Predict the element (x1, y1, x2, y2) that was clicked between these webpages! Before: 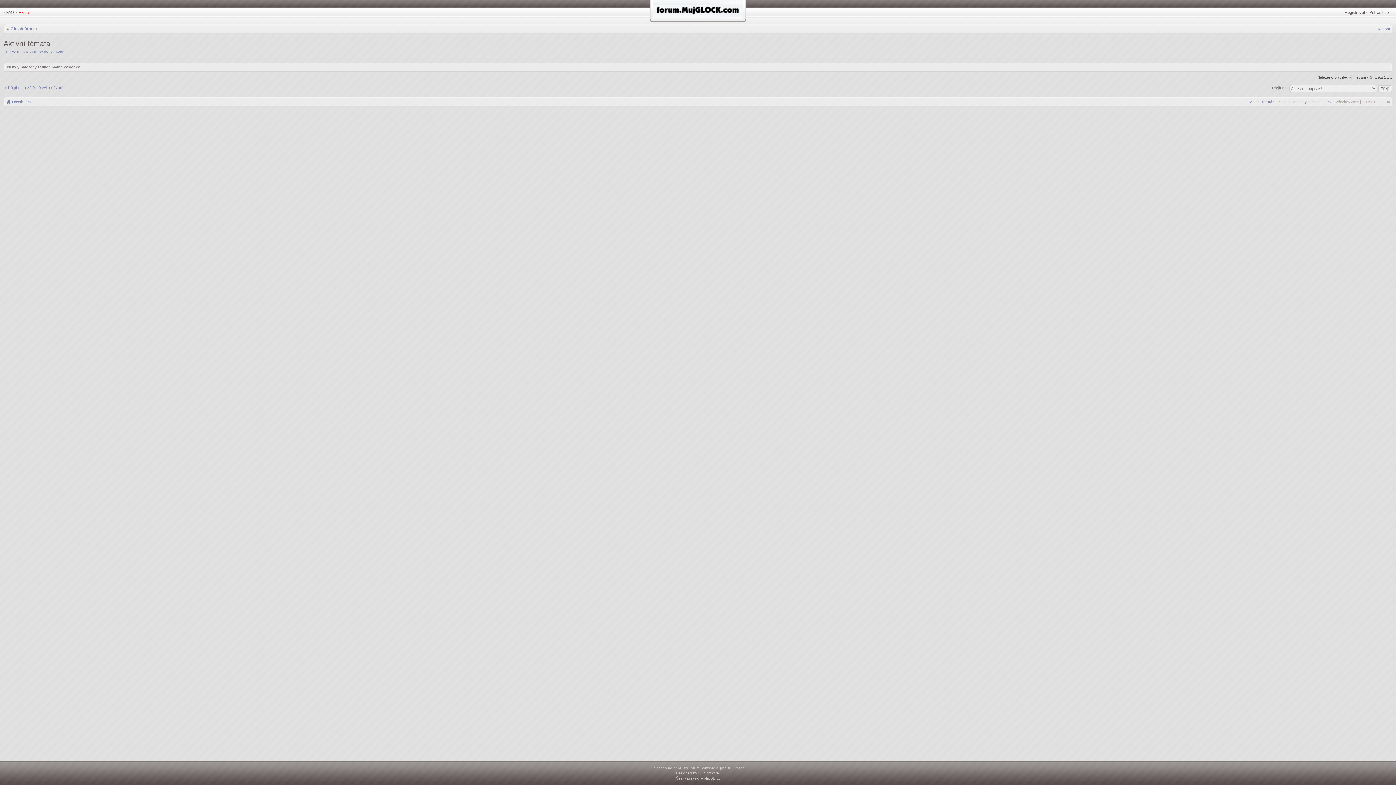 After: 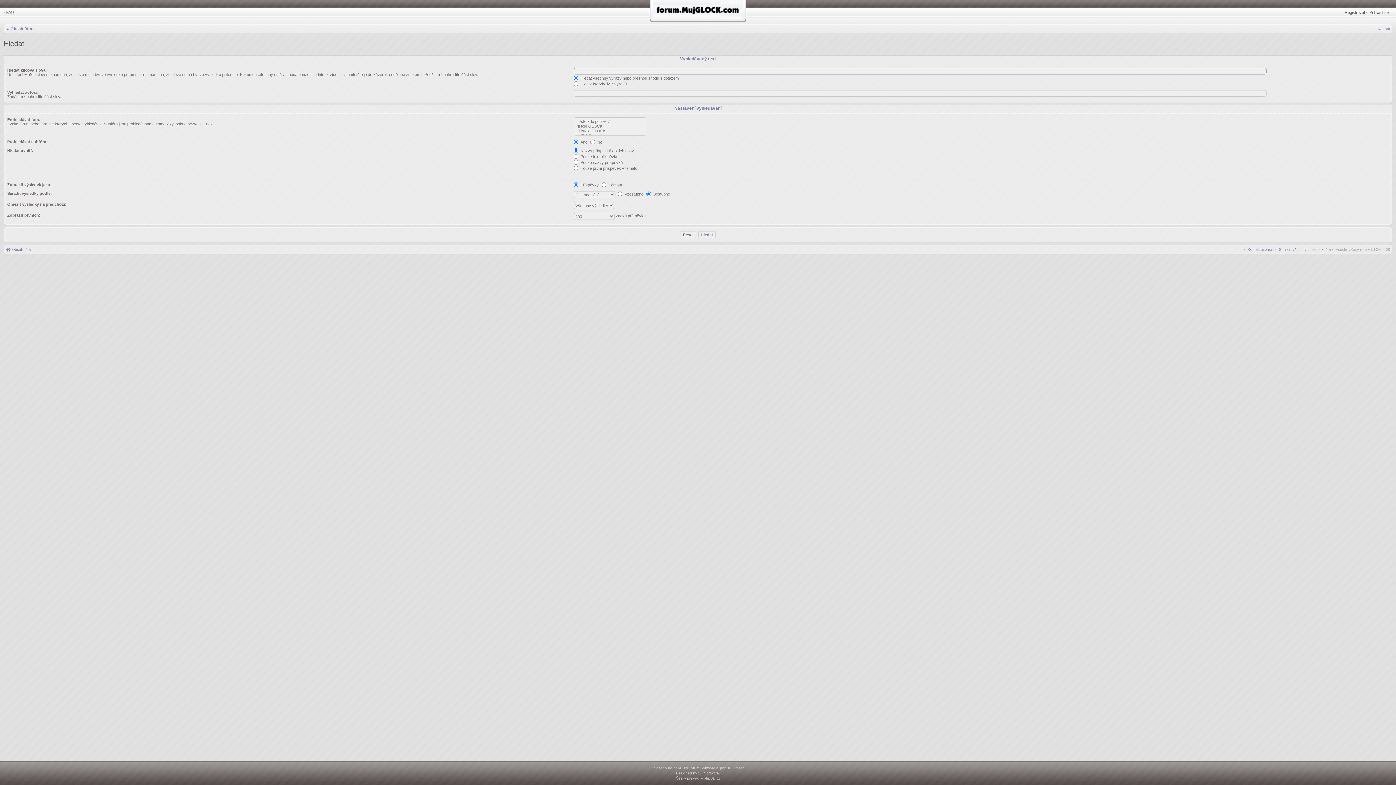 Action: label: Přejít na rozšířené vyhledávání bbox: (10, 49, 65, 54)